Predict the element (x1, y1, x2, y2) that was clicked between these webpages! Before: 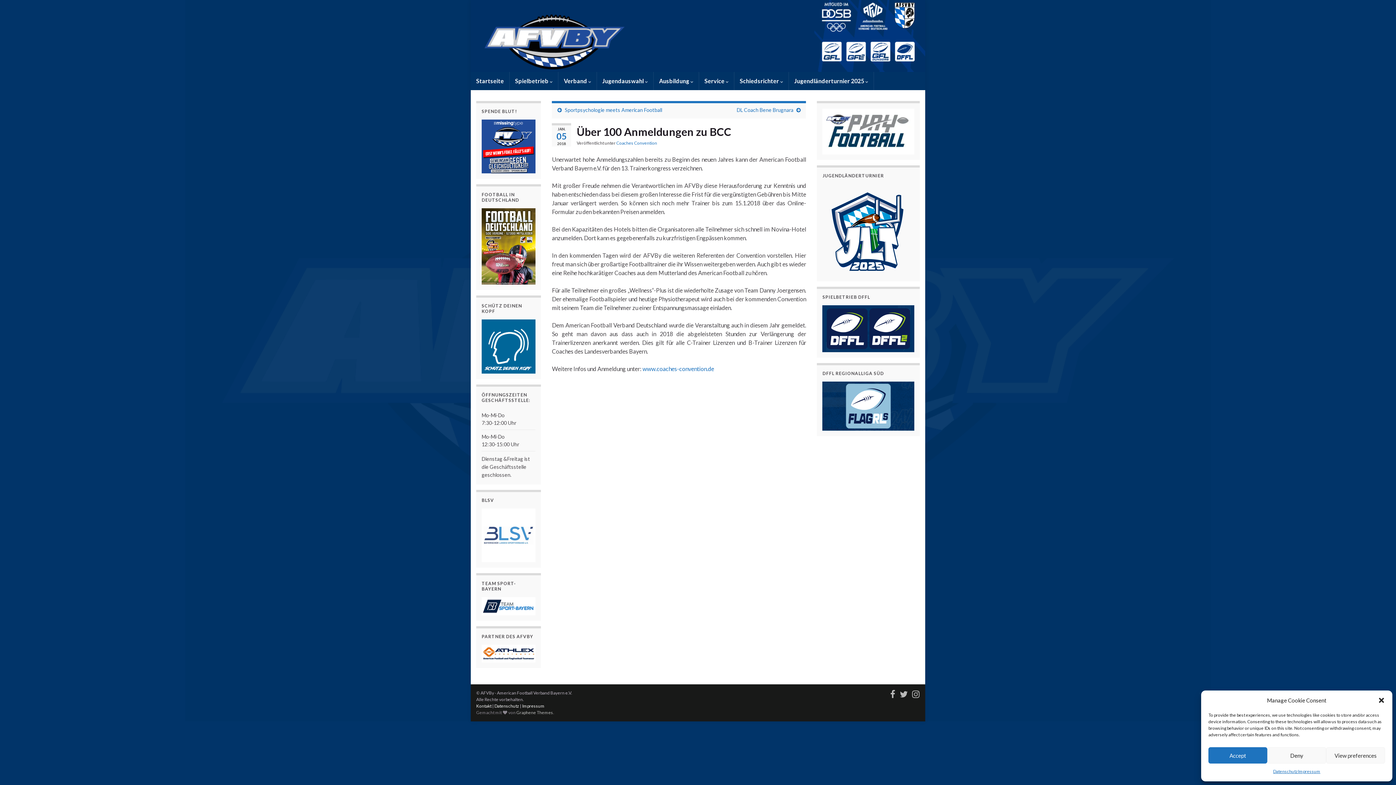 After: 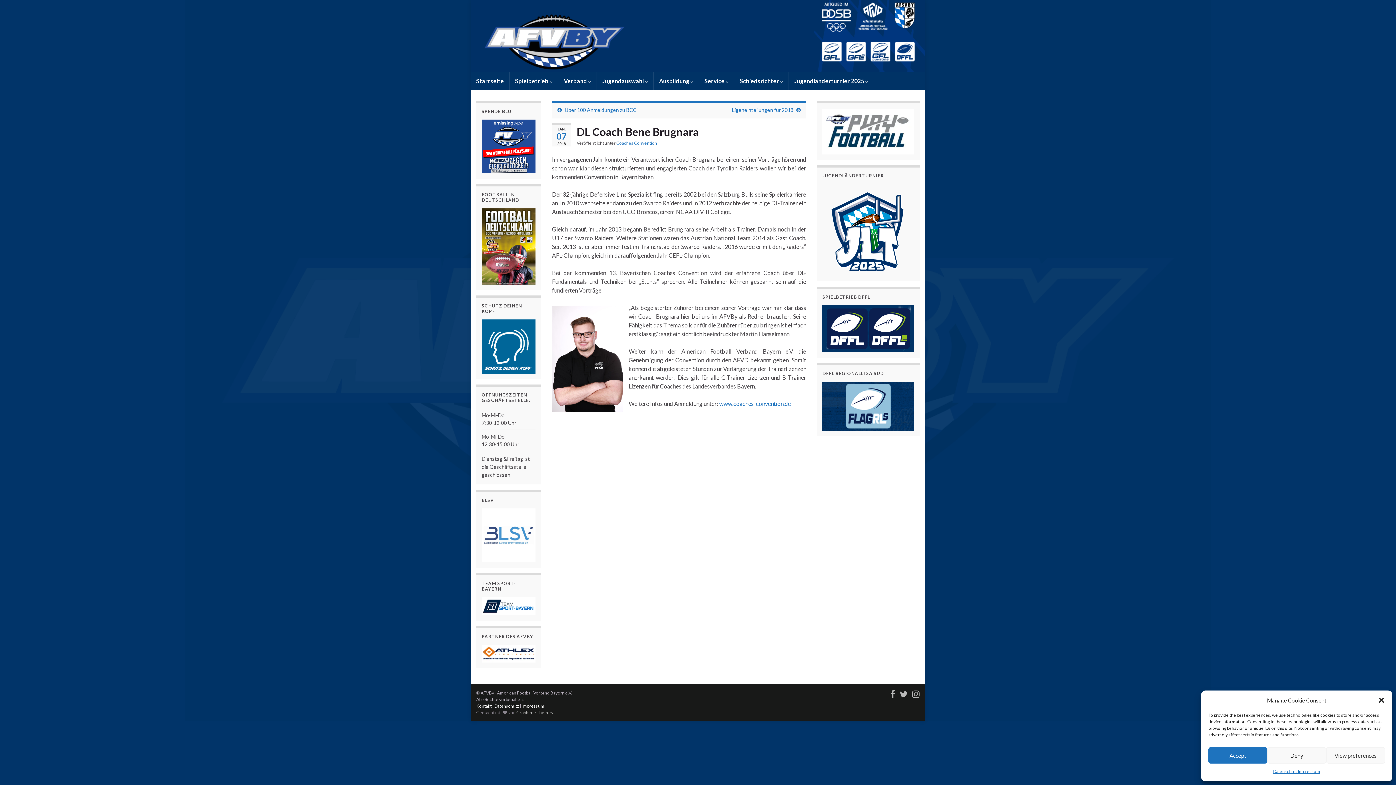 Action: label: DL Coach Bene Brugnara bbox: (736, 106, 793, 113)